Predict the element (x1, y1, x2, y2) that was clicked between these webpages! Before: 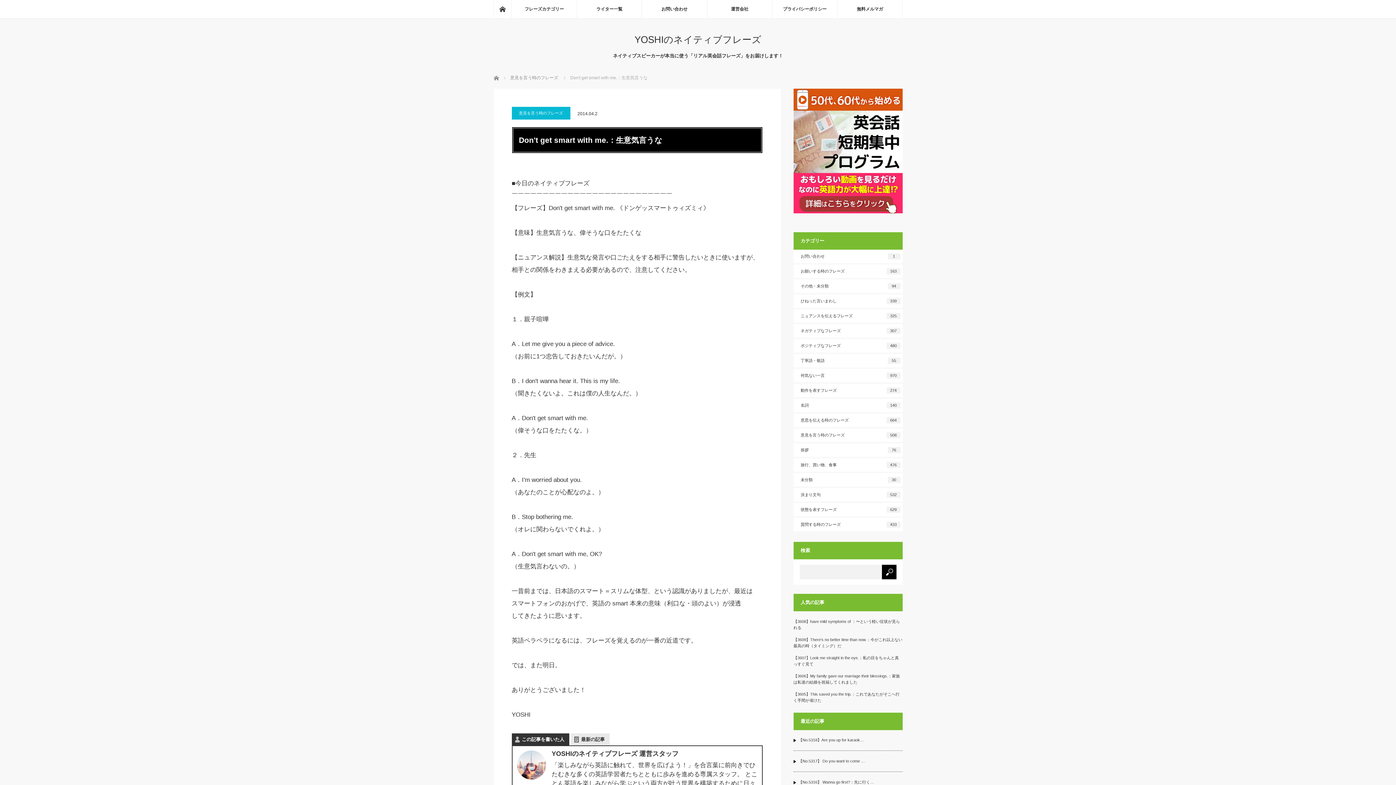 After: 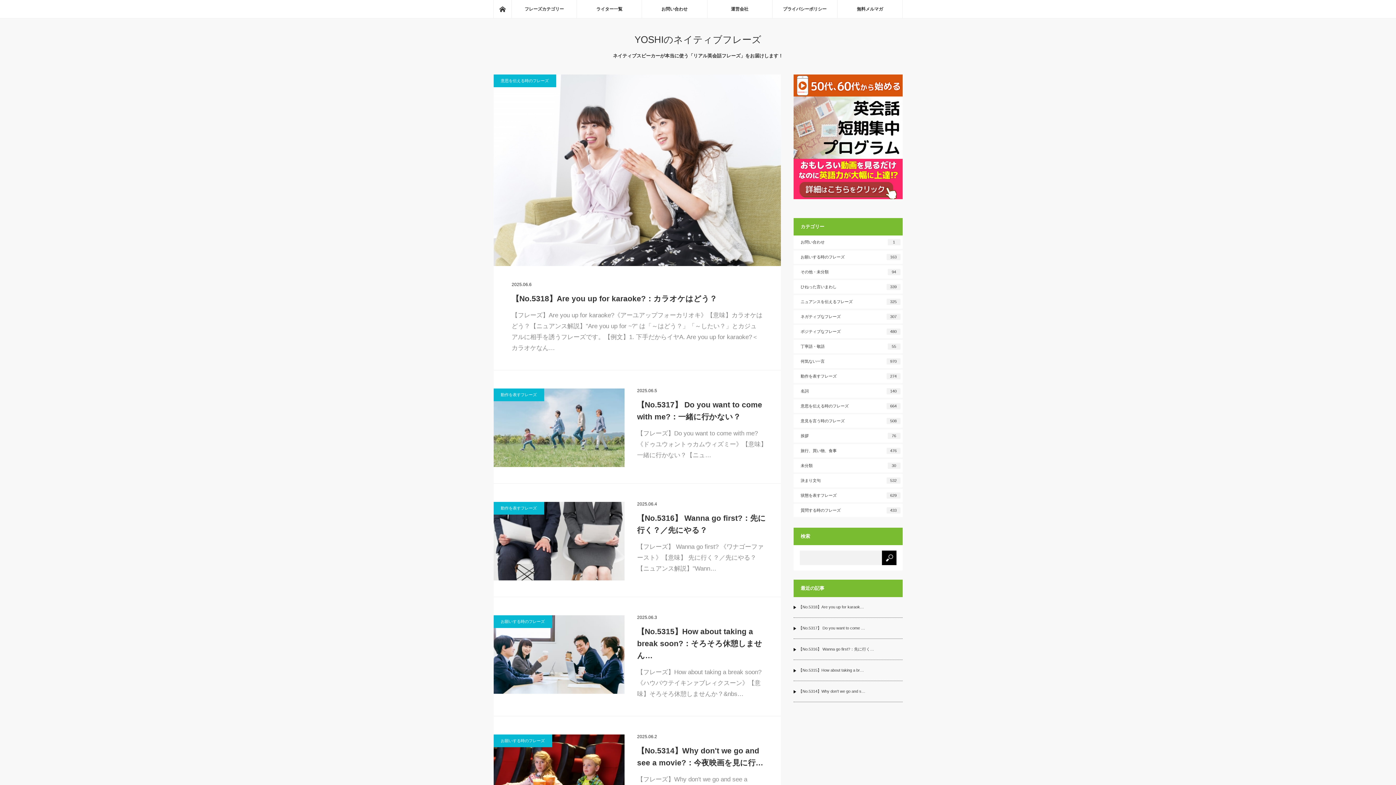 Action: label: ホーム bbox: (493, 74, 494, 80)